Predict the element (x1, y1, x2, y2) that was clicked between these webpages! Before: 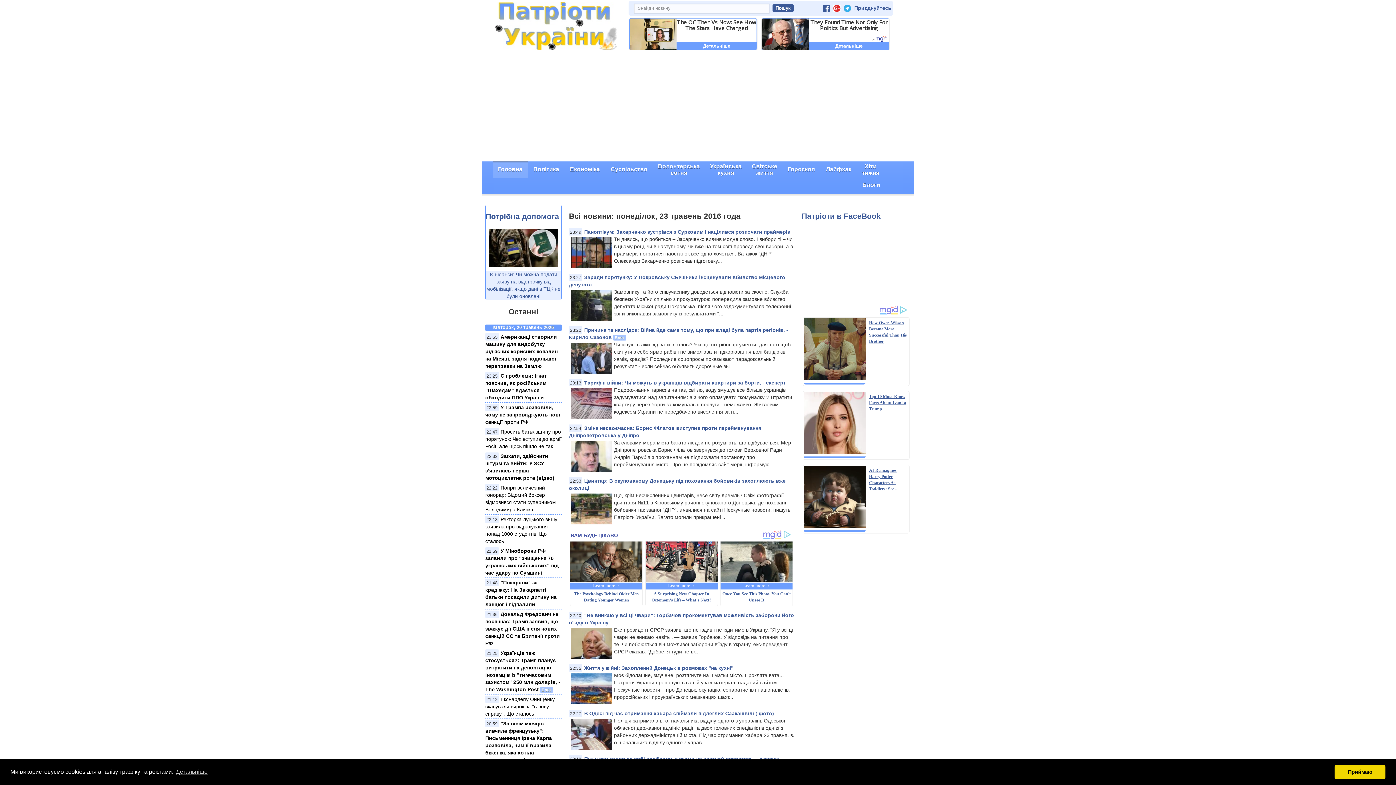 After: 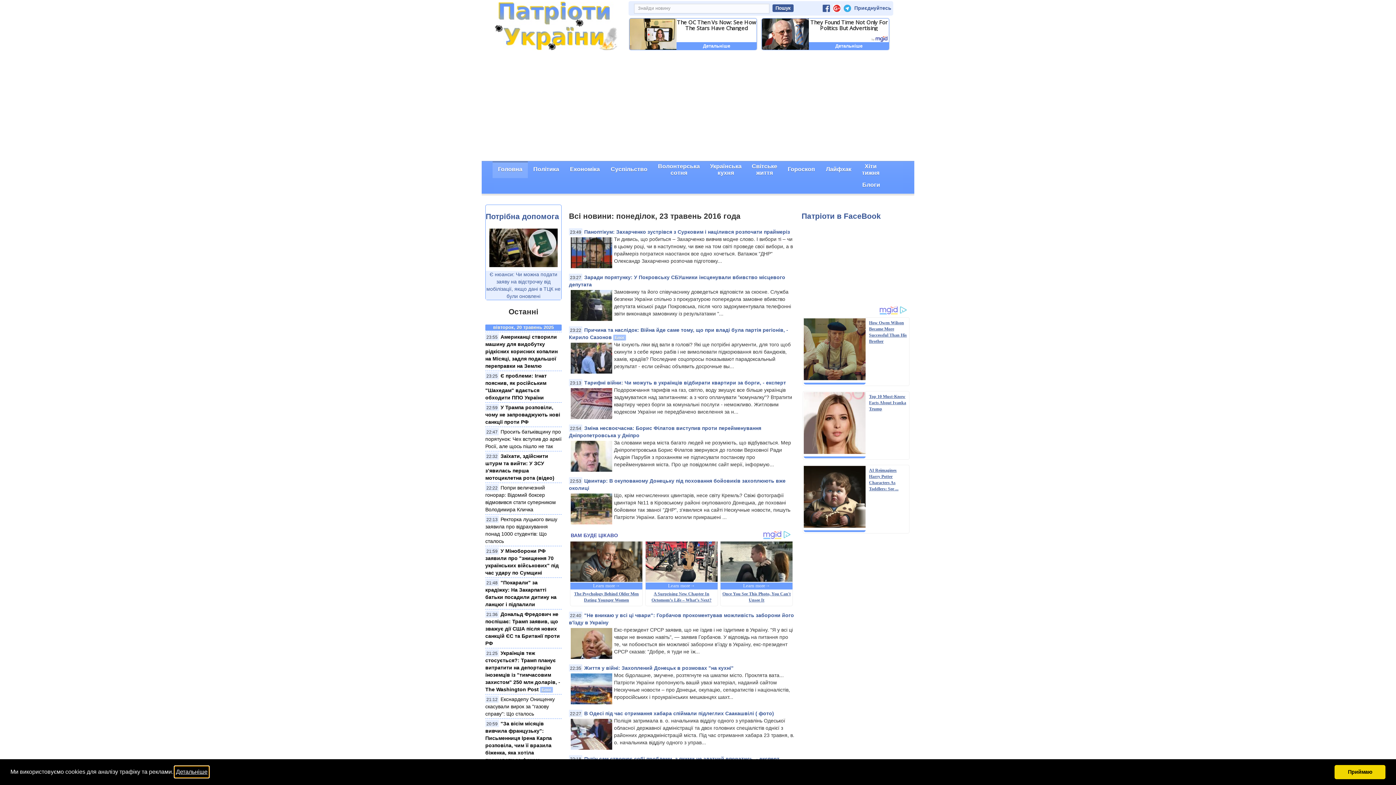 Action: bbox: (174, 766, 208, 777) label: learn more about cookies